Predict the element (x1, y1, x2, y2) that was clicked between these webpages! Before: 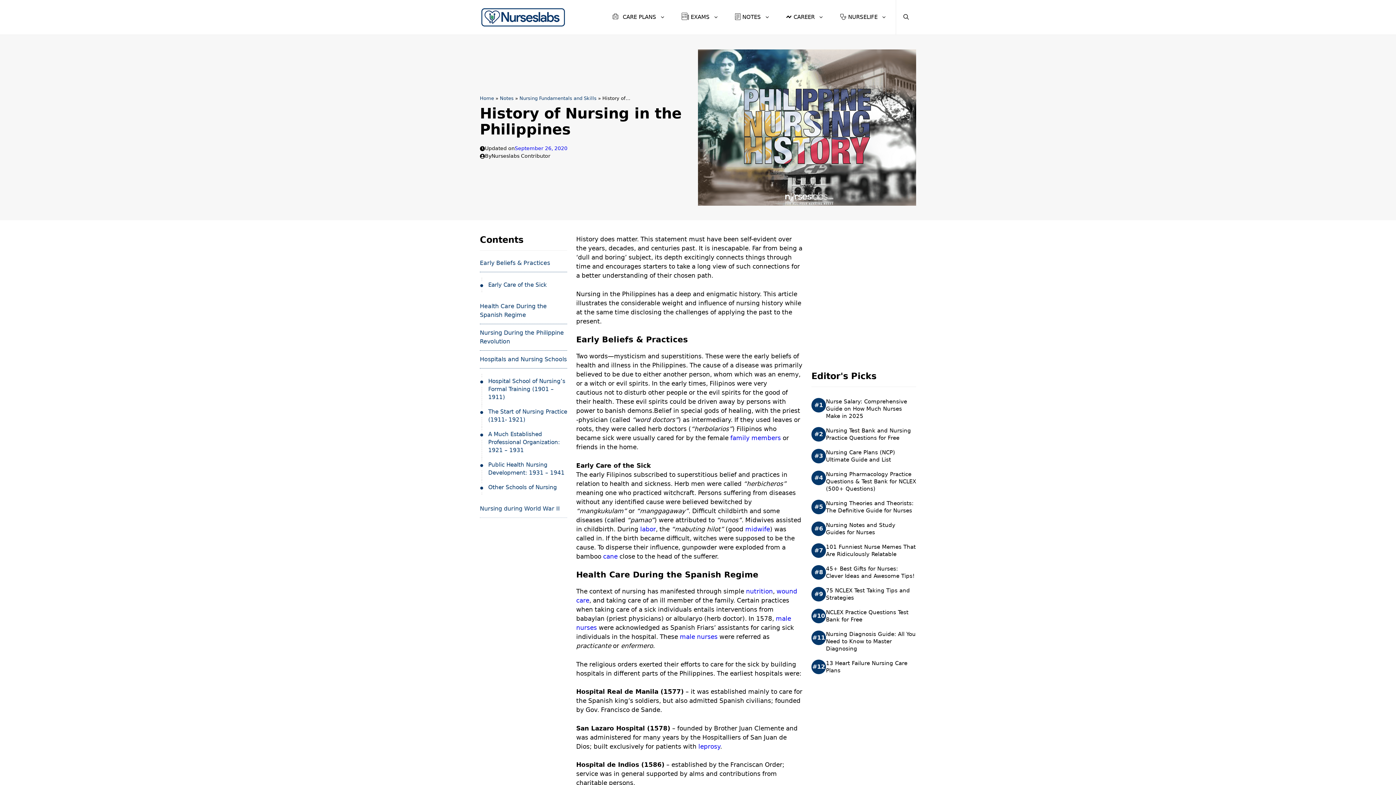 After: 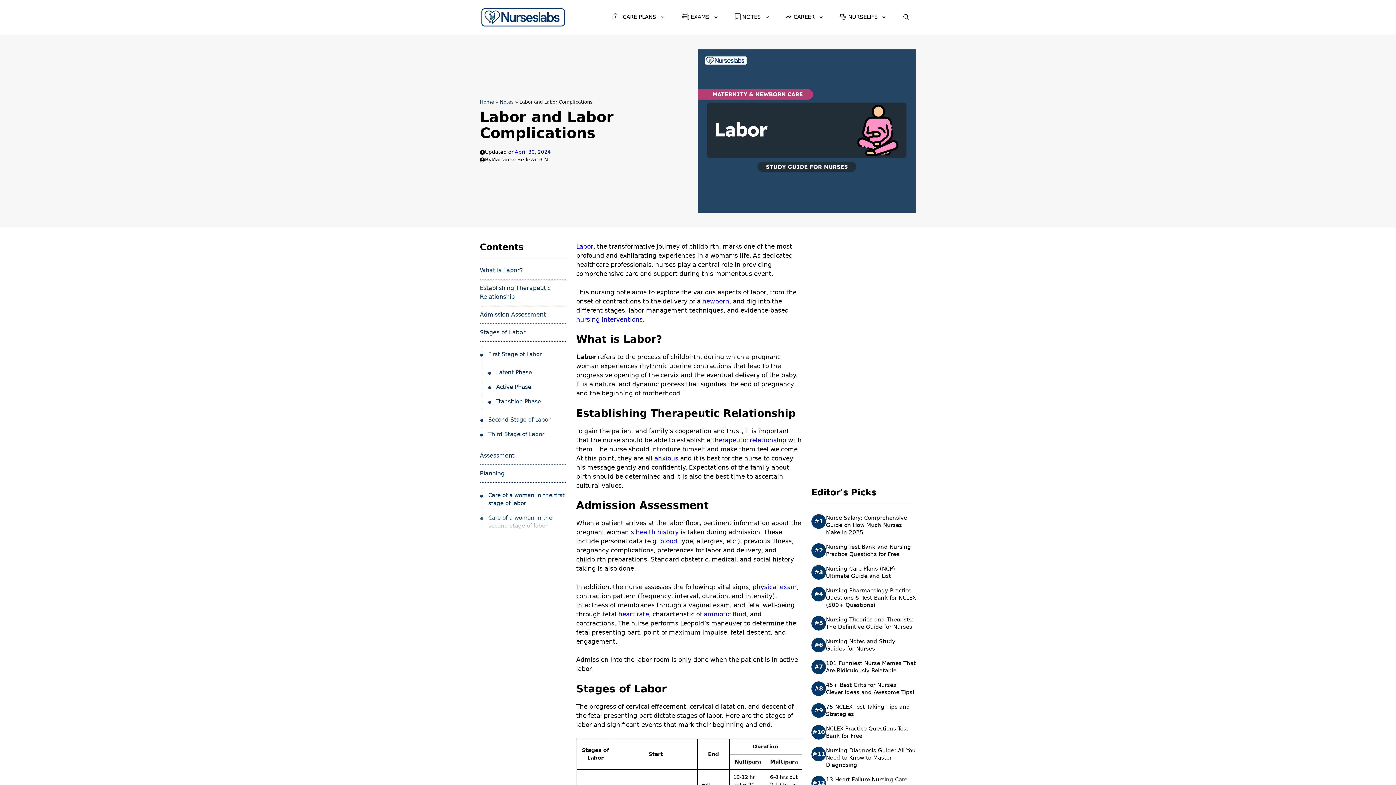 Action: label: labor bbox: (640, 525, 656, 532)